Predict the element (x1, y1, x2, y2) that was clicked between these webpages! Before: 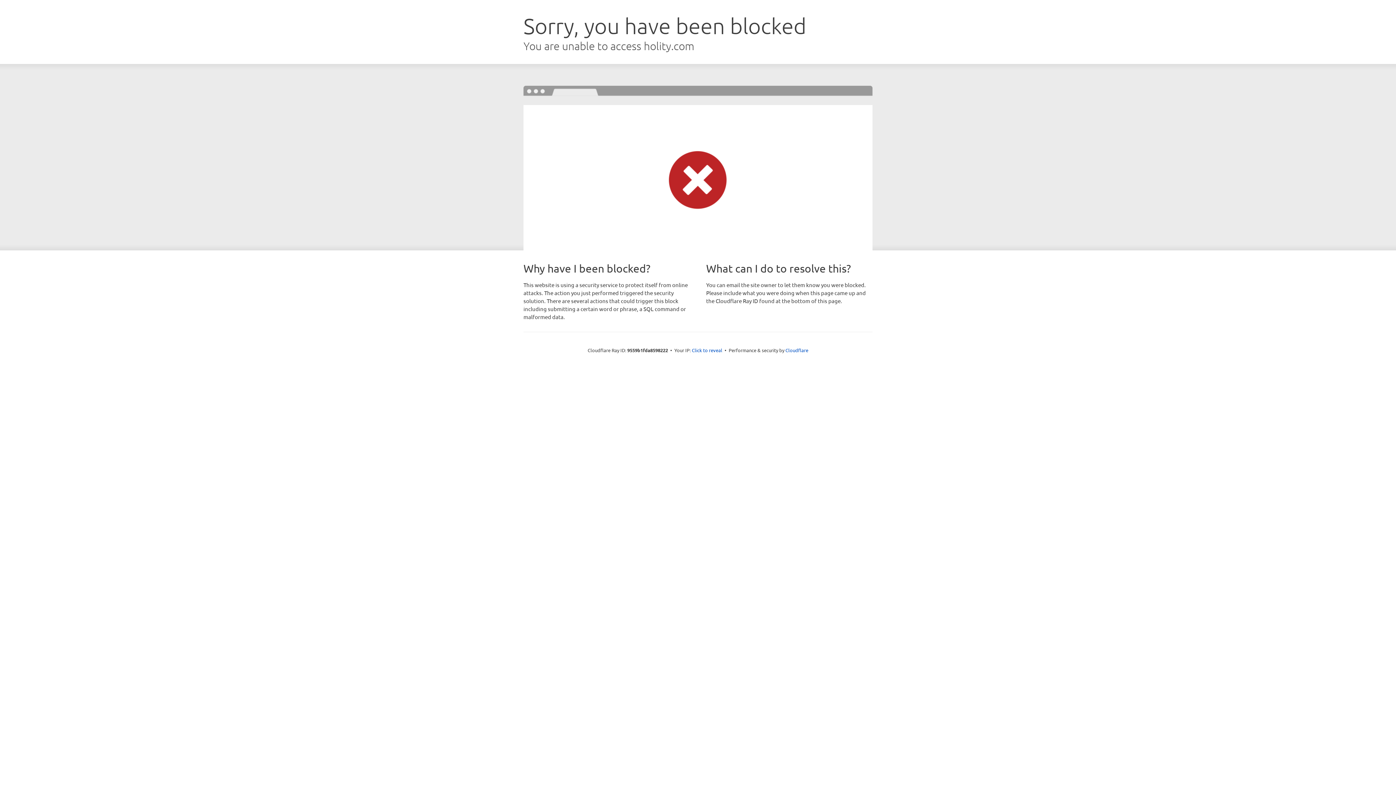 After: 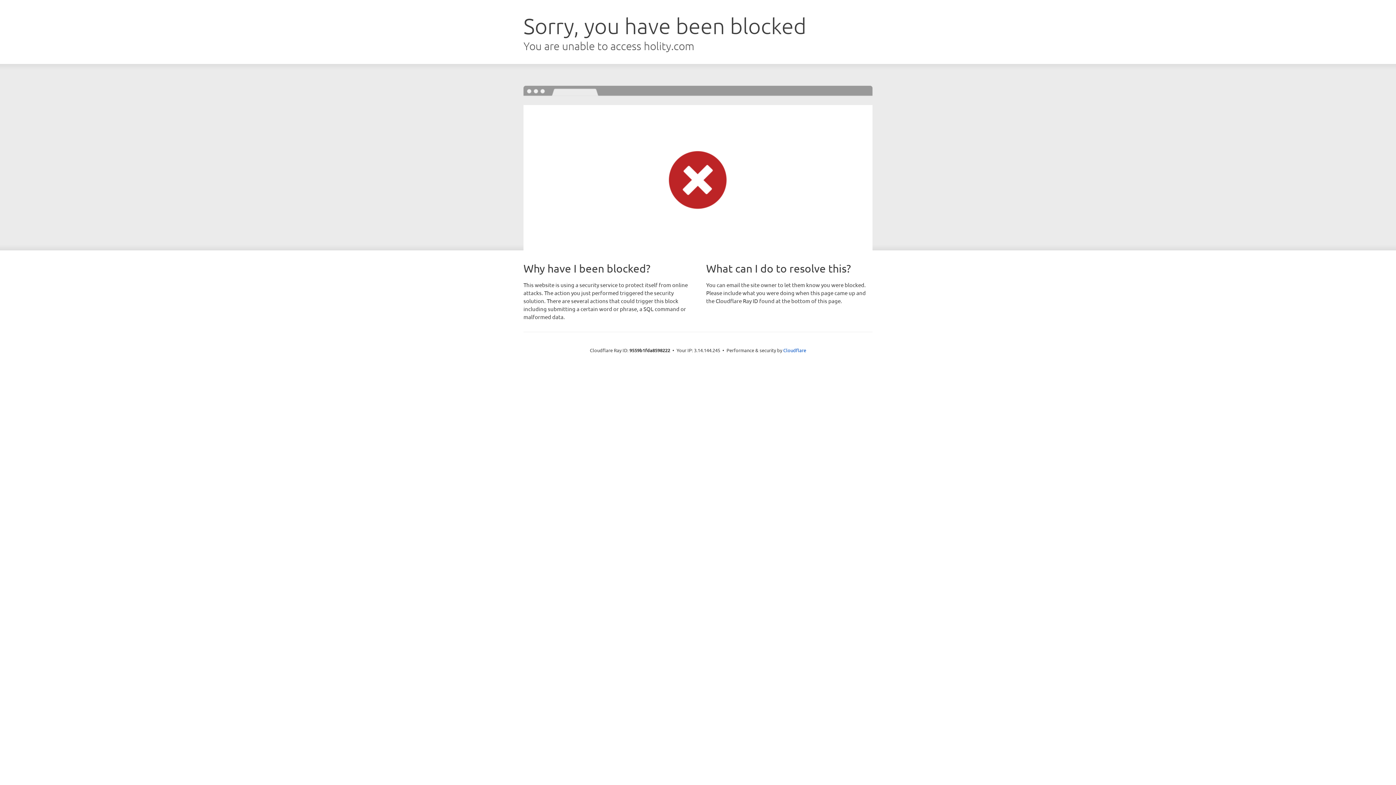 Action: bbox: (692, 346, 722, 353) label: Click to reveal